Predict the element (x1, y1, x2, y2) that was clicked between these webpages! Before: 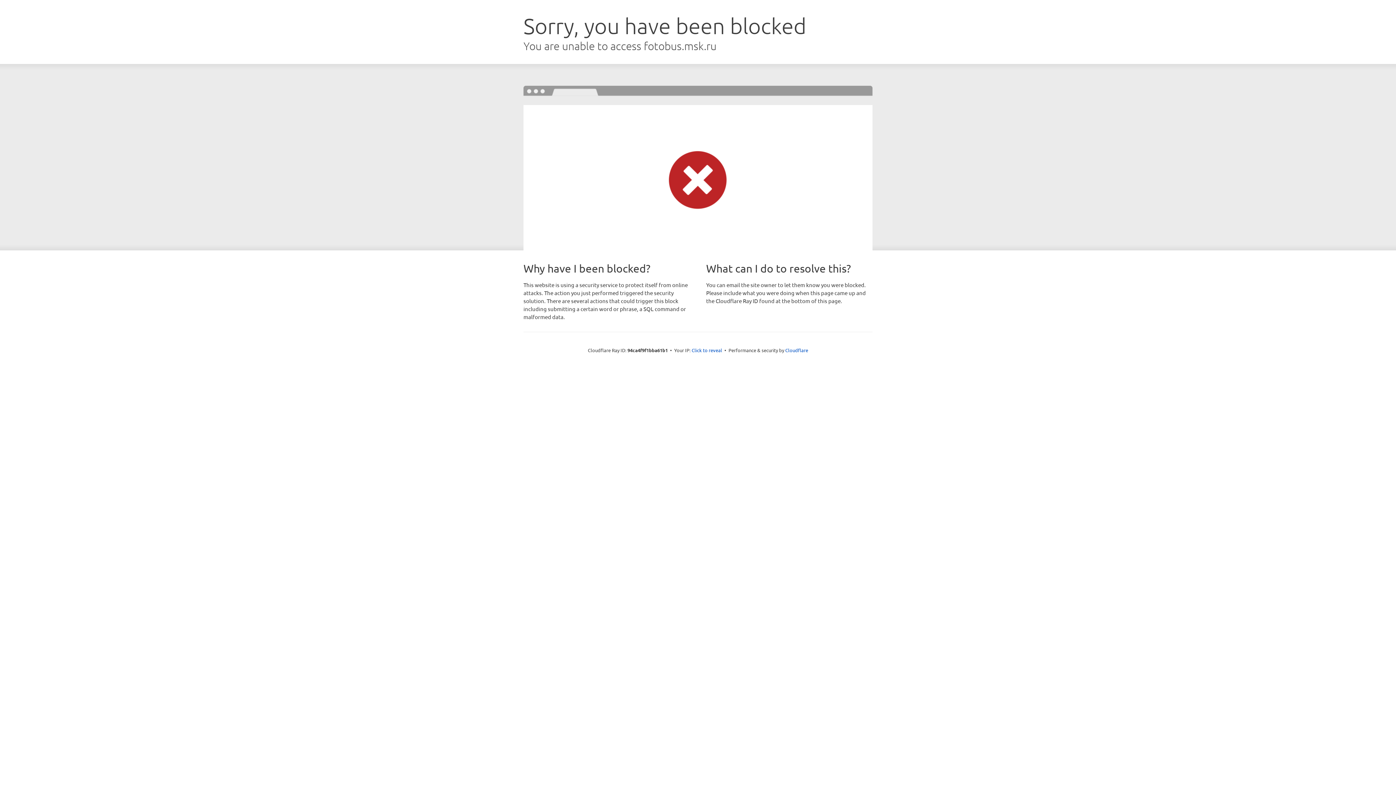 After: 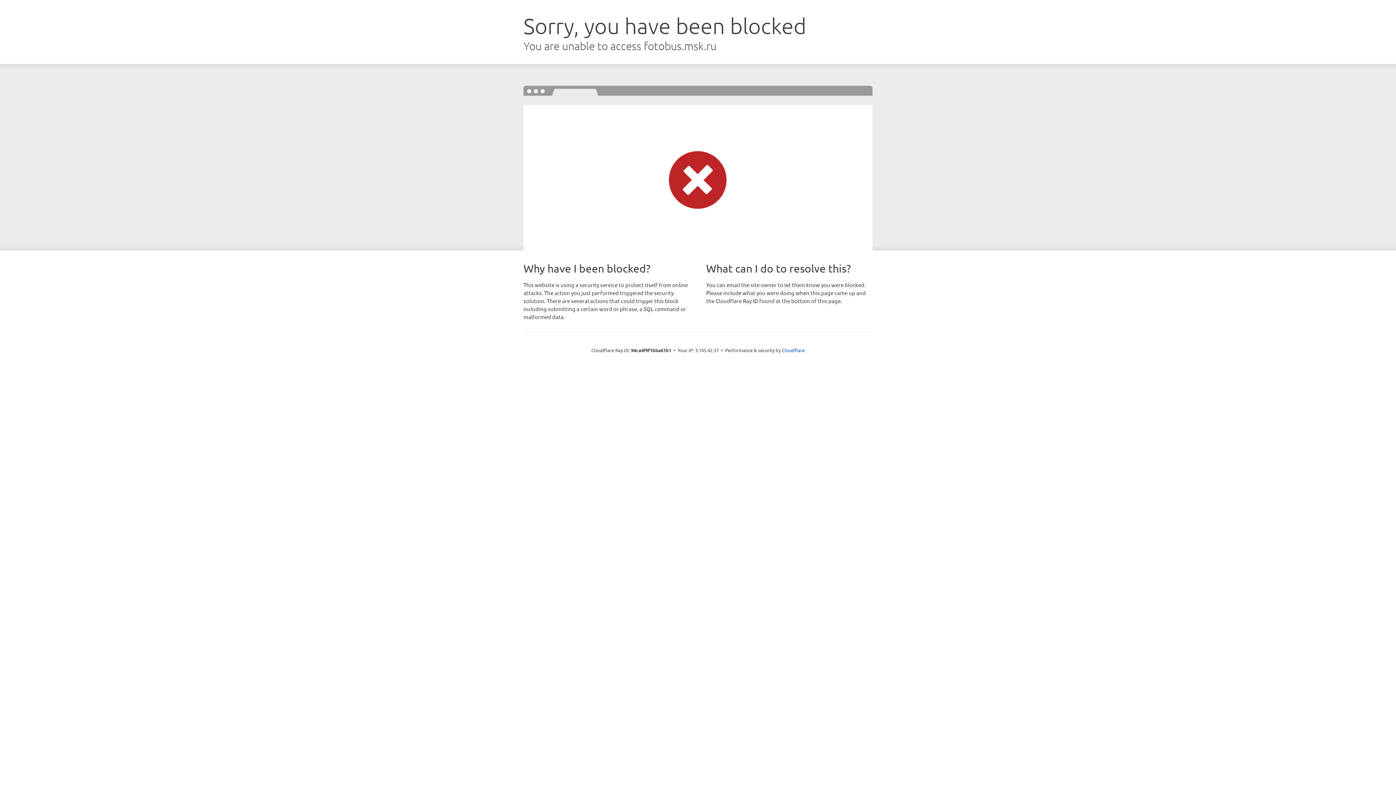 Action: bbox: (691, 346, 722, 353) label: Click to reveal